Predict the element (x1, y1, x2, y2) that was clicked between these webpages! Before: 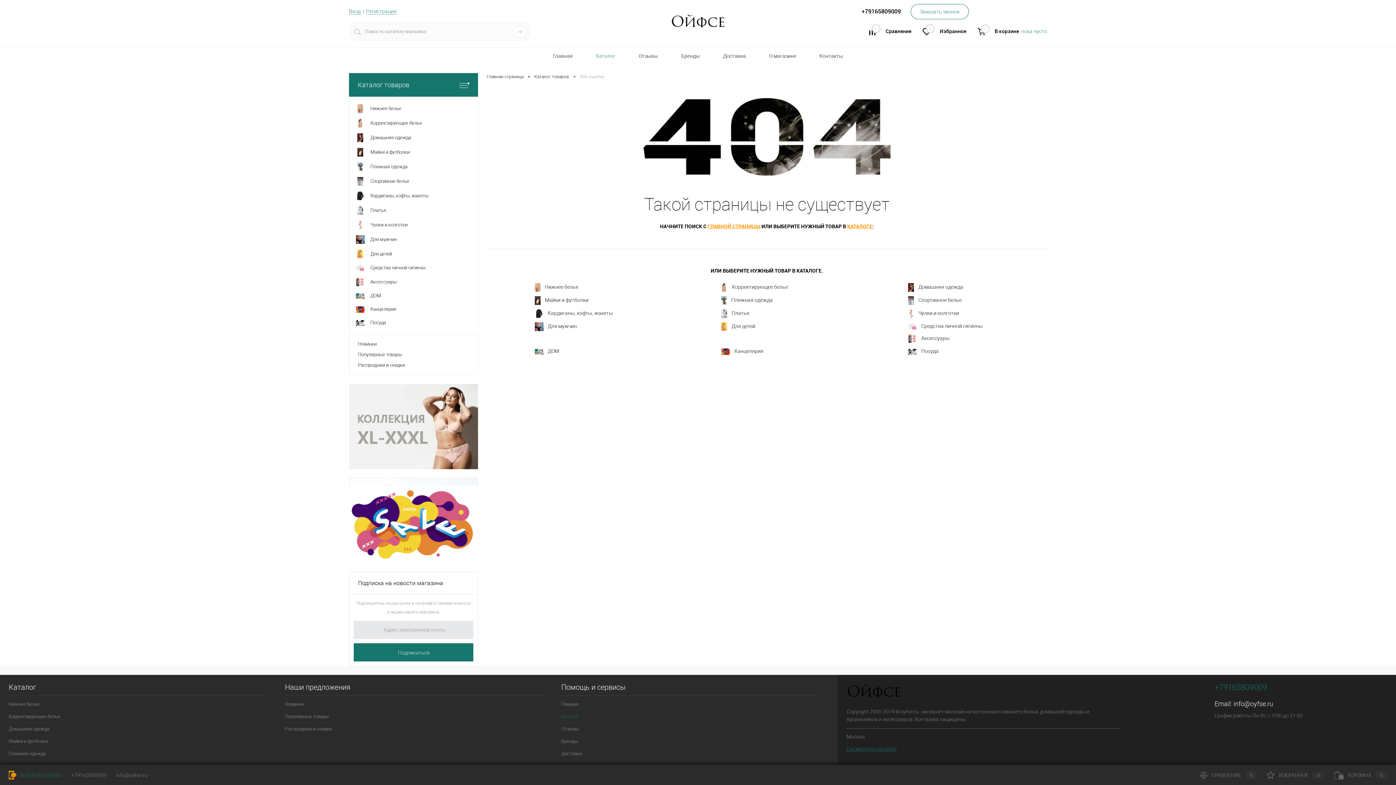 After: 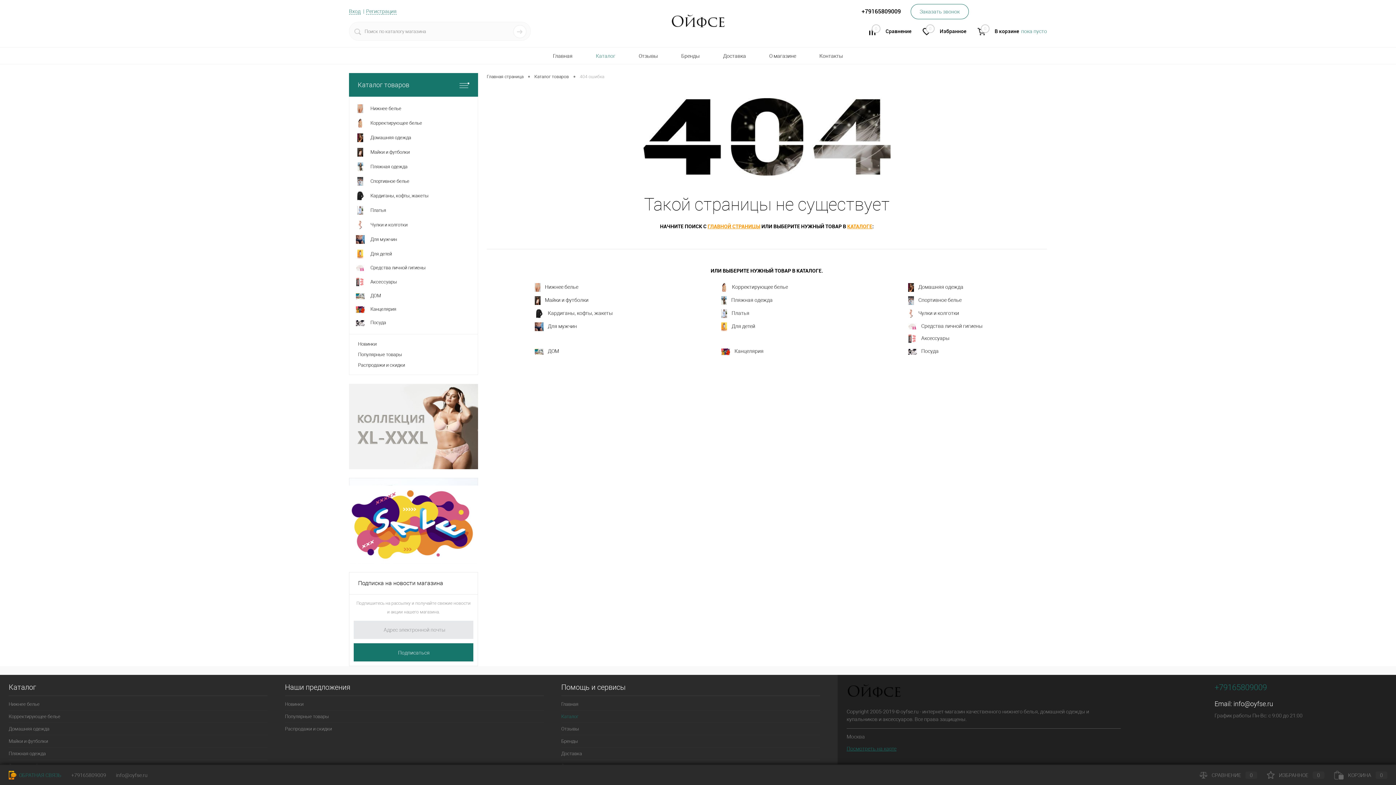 Action: bbox: (970, 24, 992, 39) label: 0